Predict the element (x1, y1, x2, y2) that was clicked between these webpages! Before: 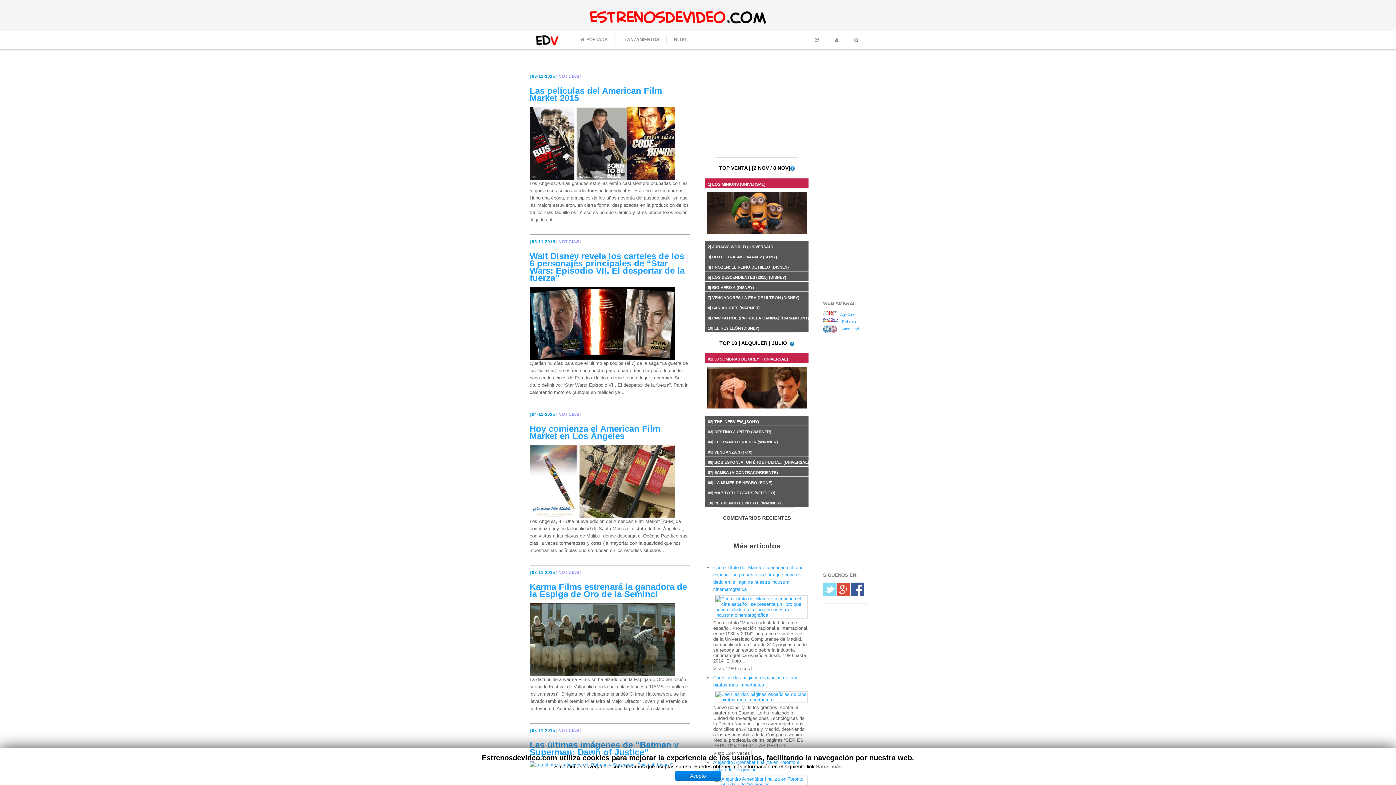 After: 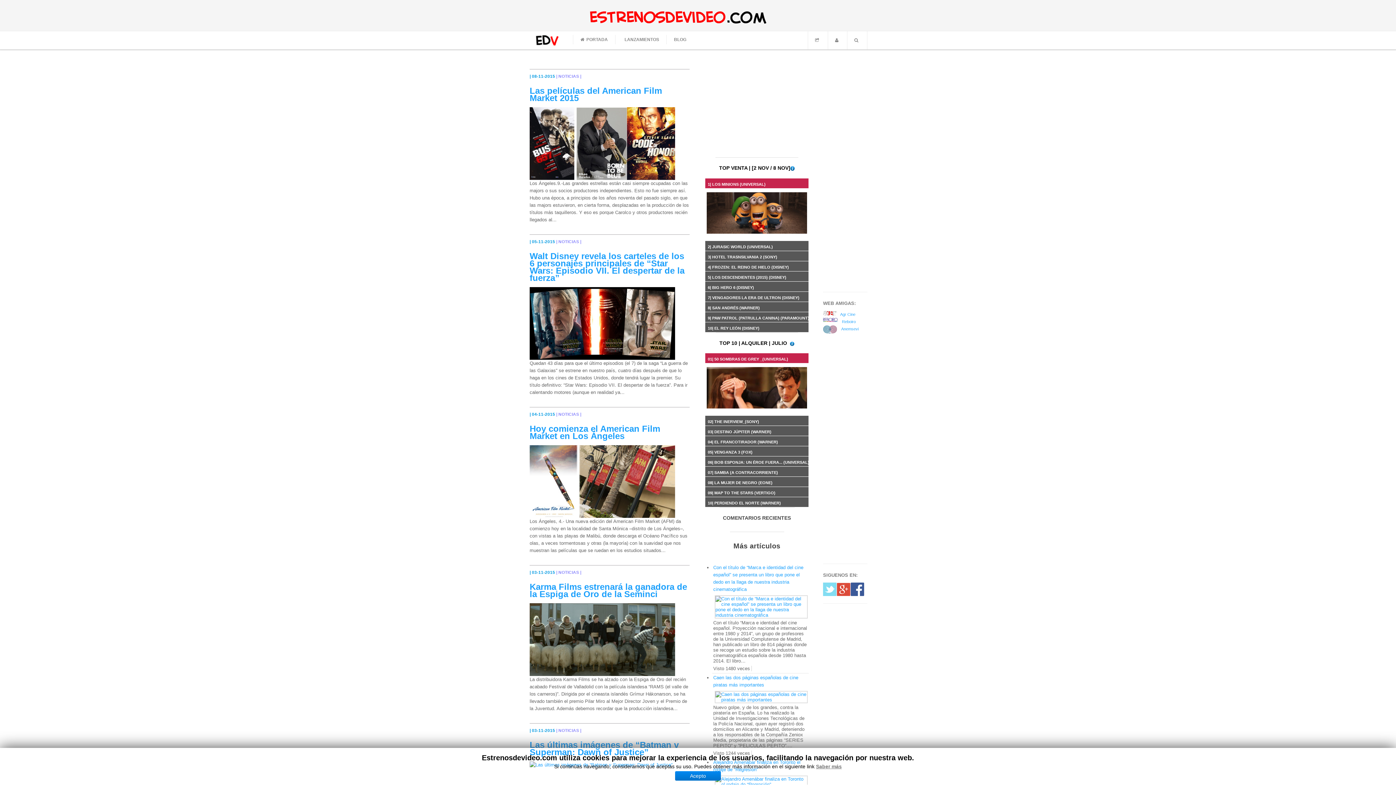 Action: bbox: (850, 586, 864, 591)